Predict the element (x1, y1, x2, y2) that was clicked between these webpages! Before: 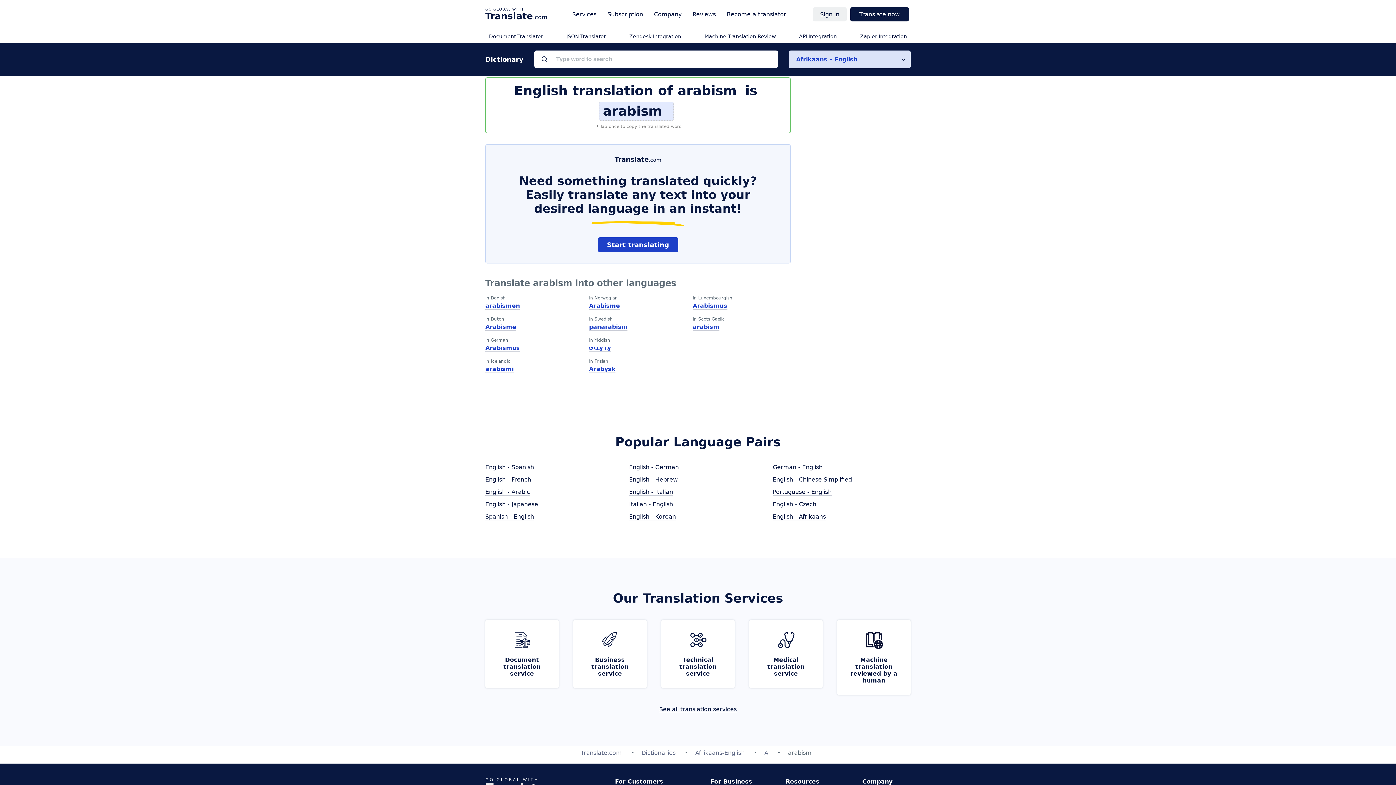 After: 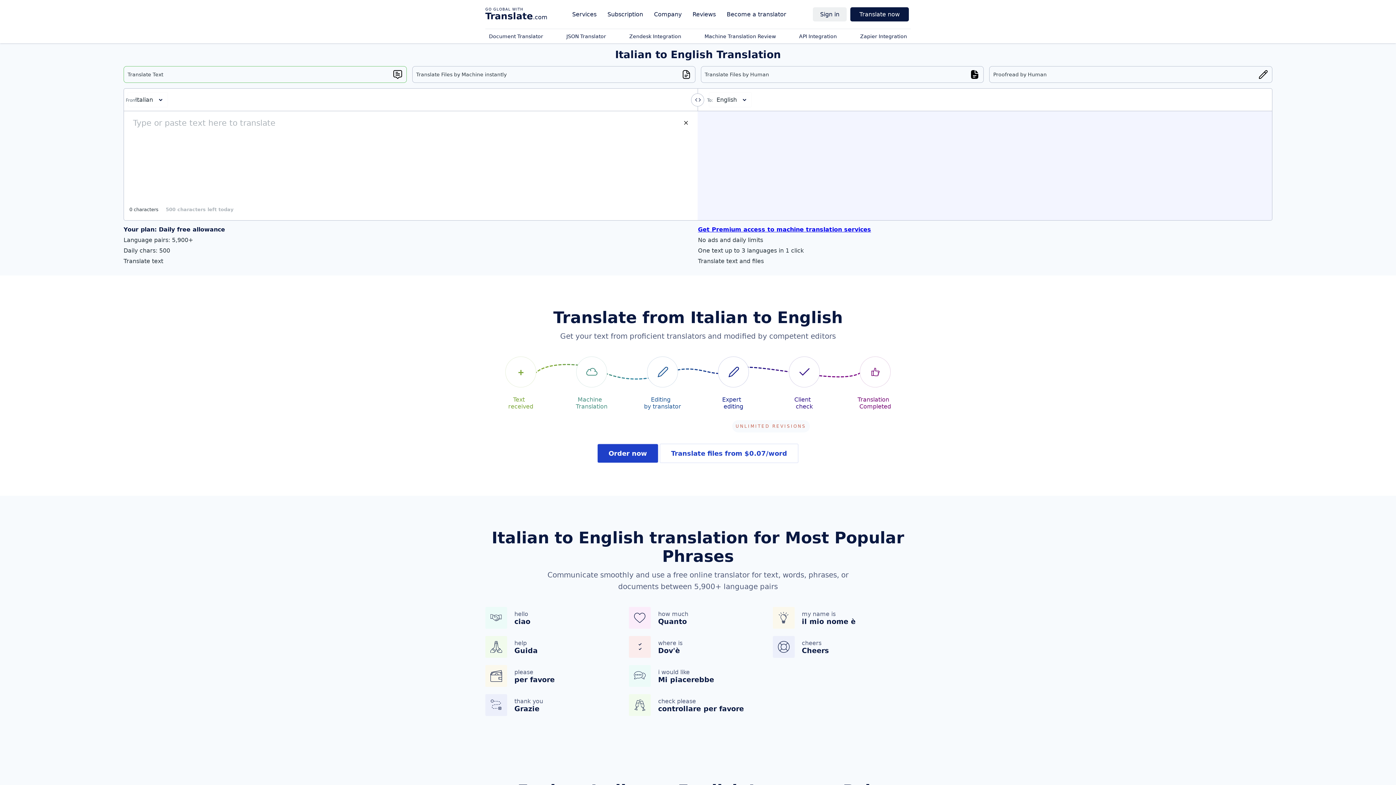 Action: label: Italian - English bbox: (629, 501, 673, 508)